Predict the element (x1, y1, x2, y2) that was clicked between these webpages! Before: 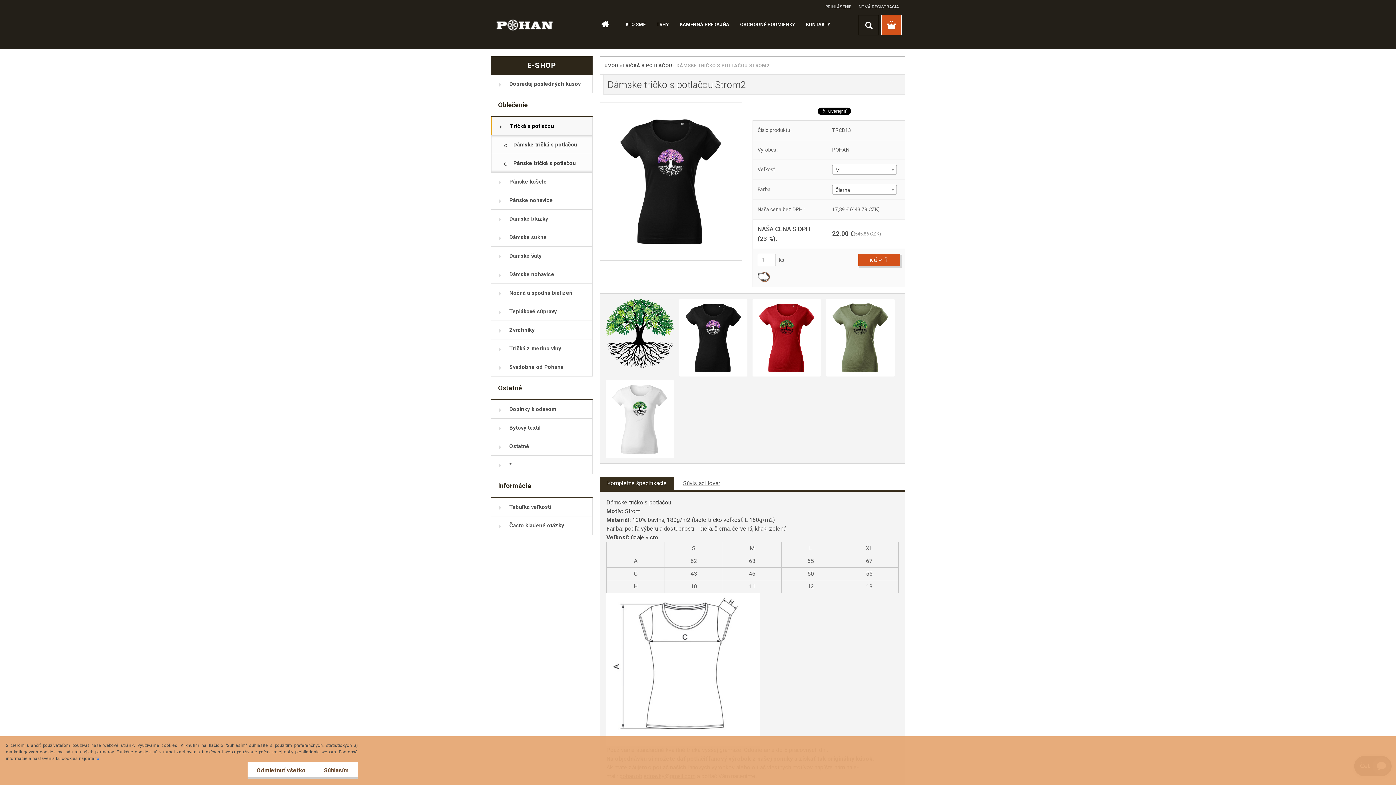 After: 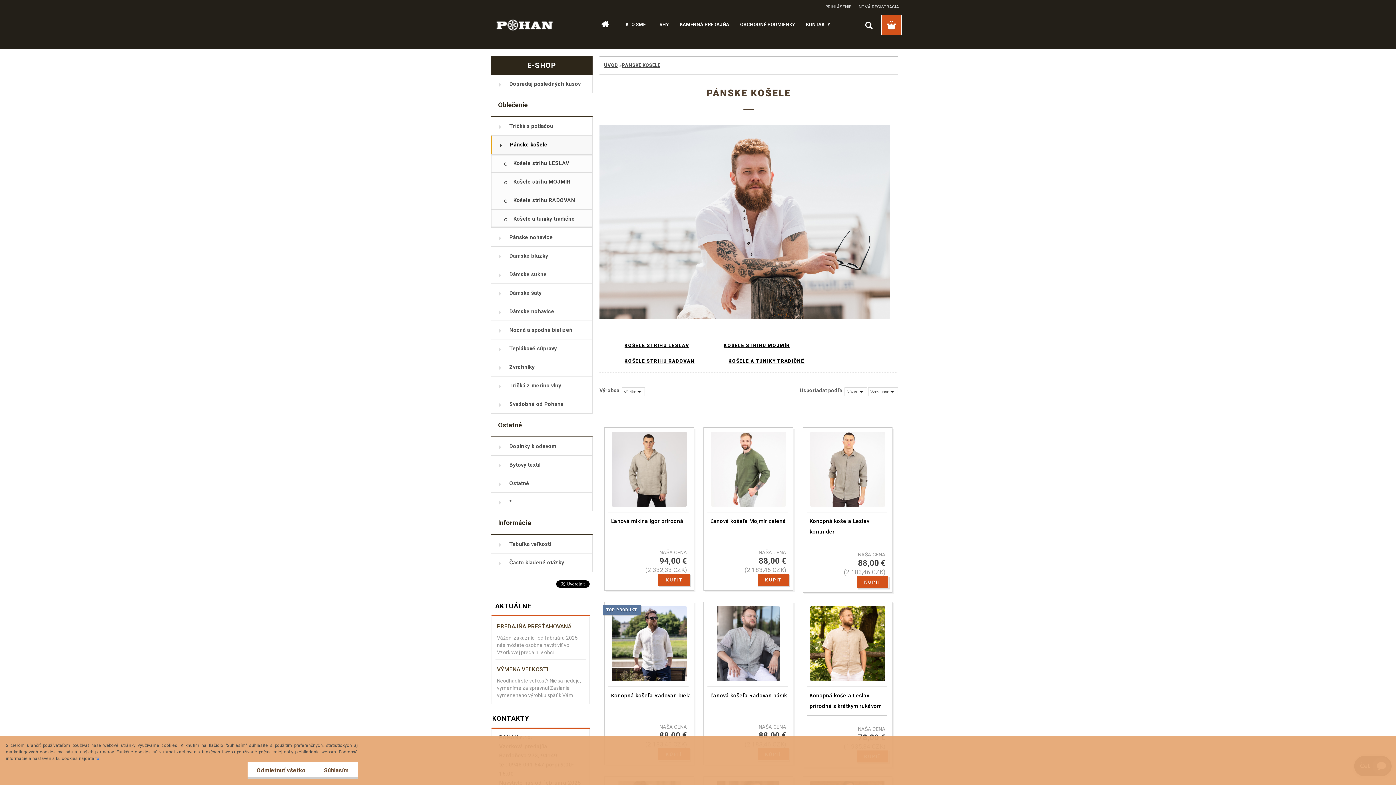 Action: bbox: (490, 172, 592, 191) label: Pánske košele